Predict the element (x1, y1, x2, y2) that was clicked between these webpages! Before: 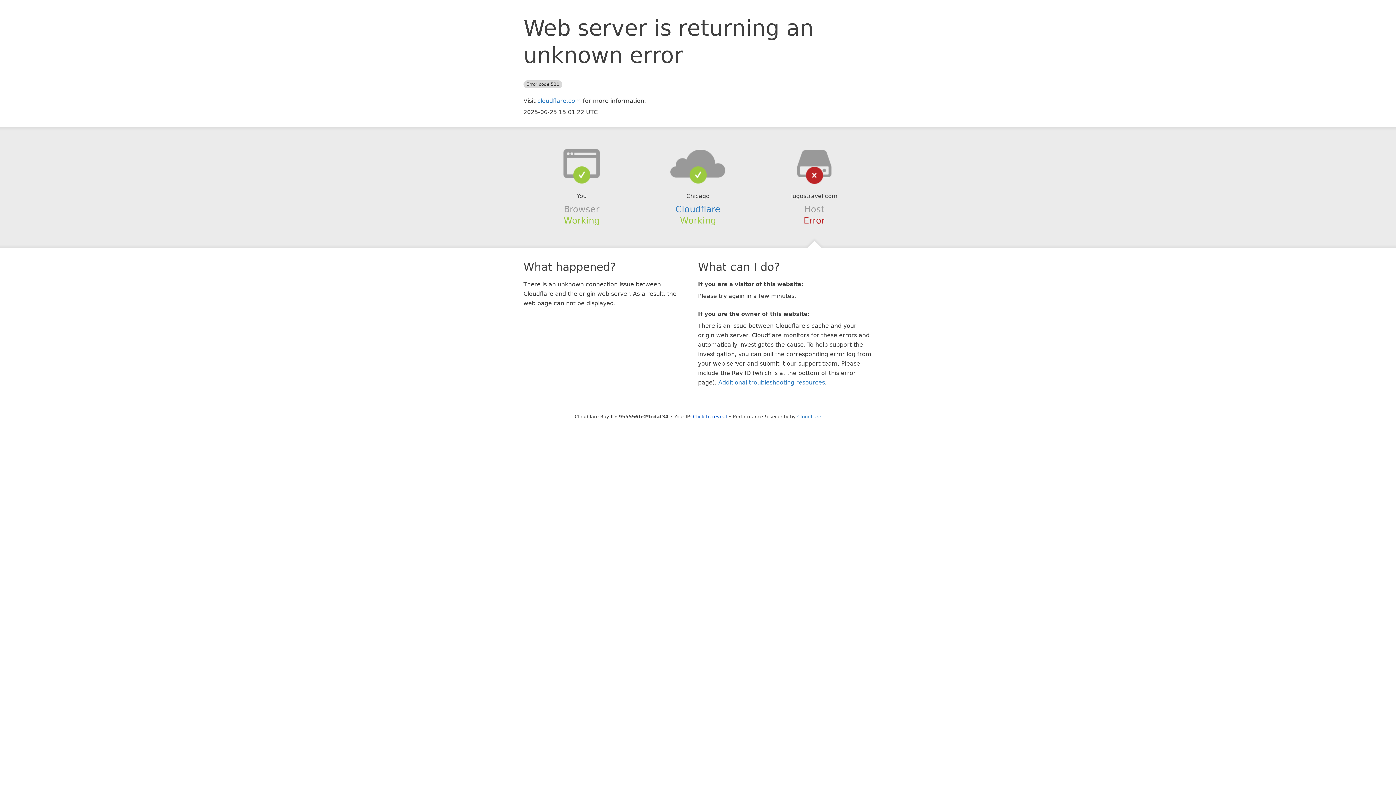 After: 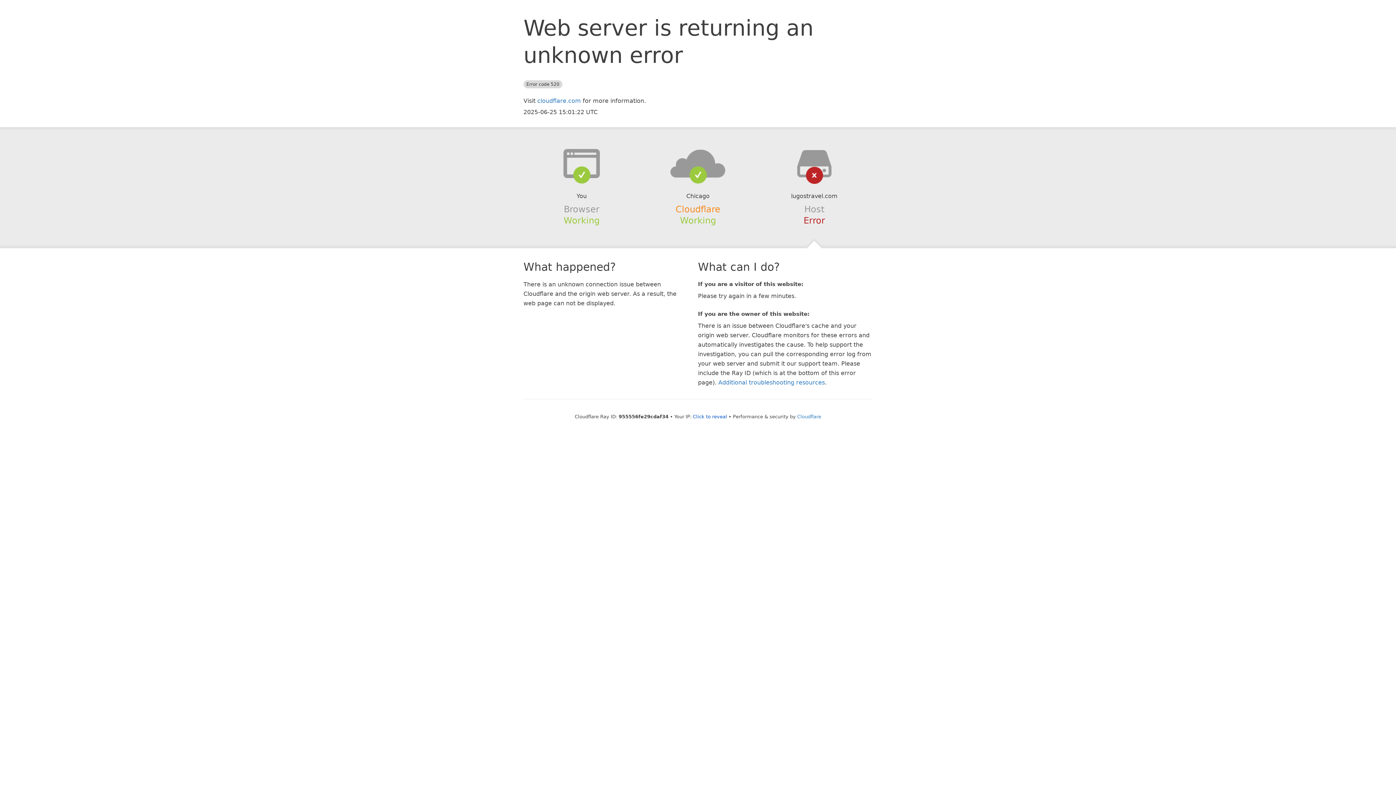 Action: label: Cloudflare bbox: (675, 204, 720, 214)